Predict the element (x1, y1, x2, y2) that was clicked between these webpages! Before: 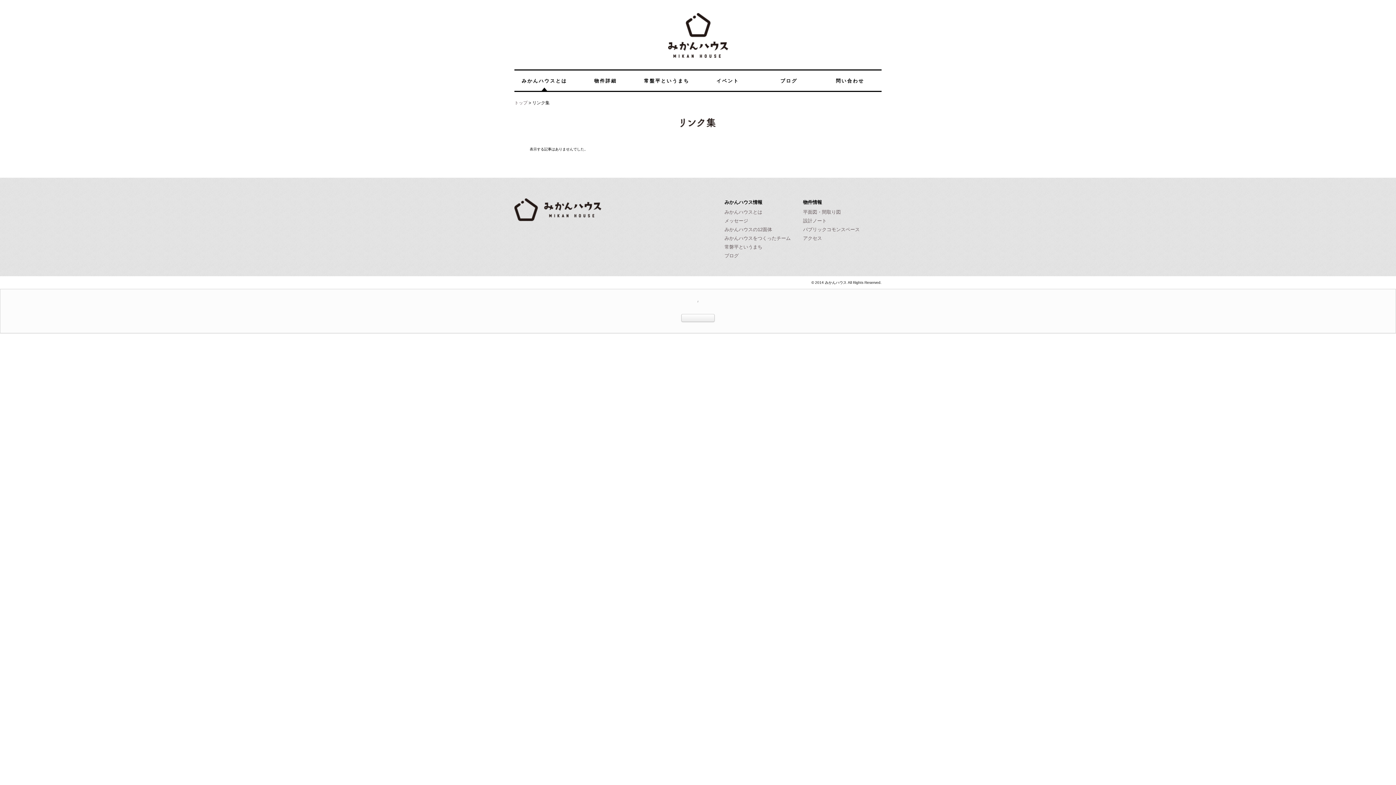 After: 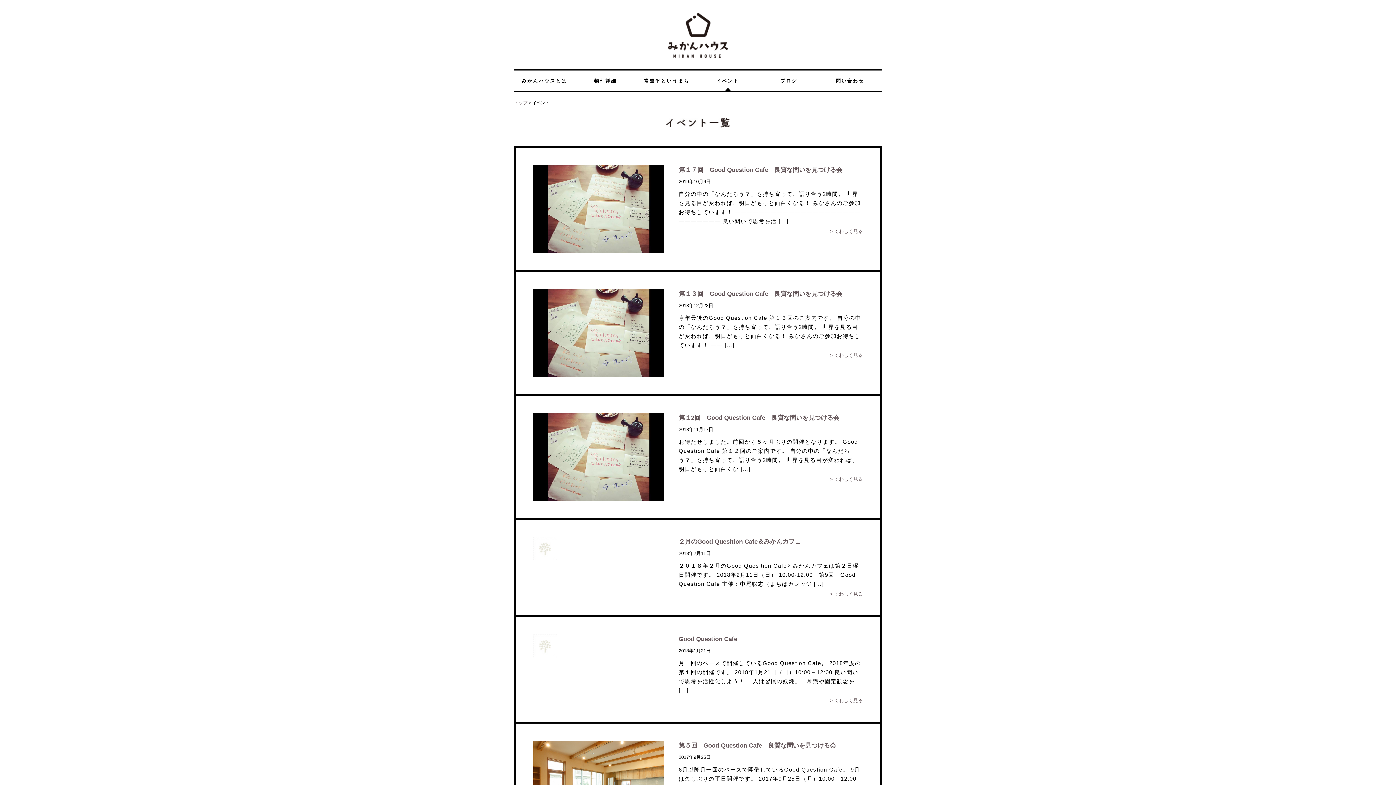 Action: label: イベント bbox: (697, 70, 758, 90)